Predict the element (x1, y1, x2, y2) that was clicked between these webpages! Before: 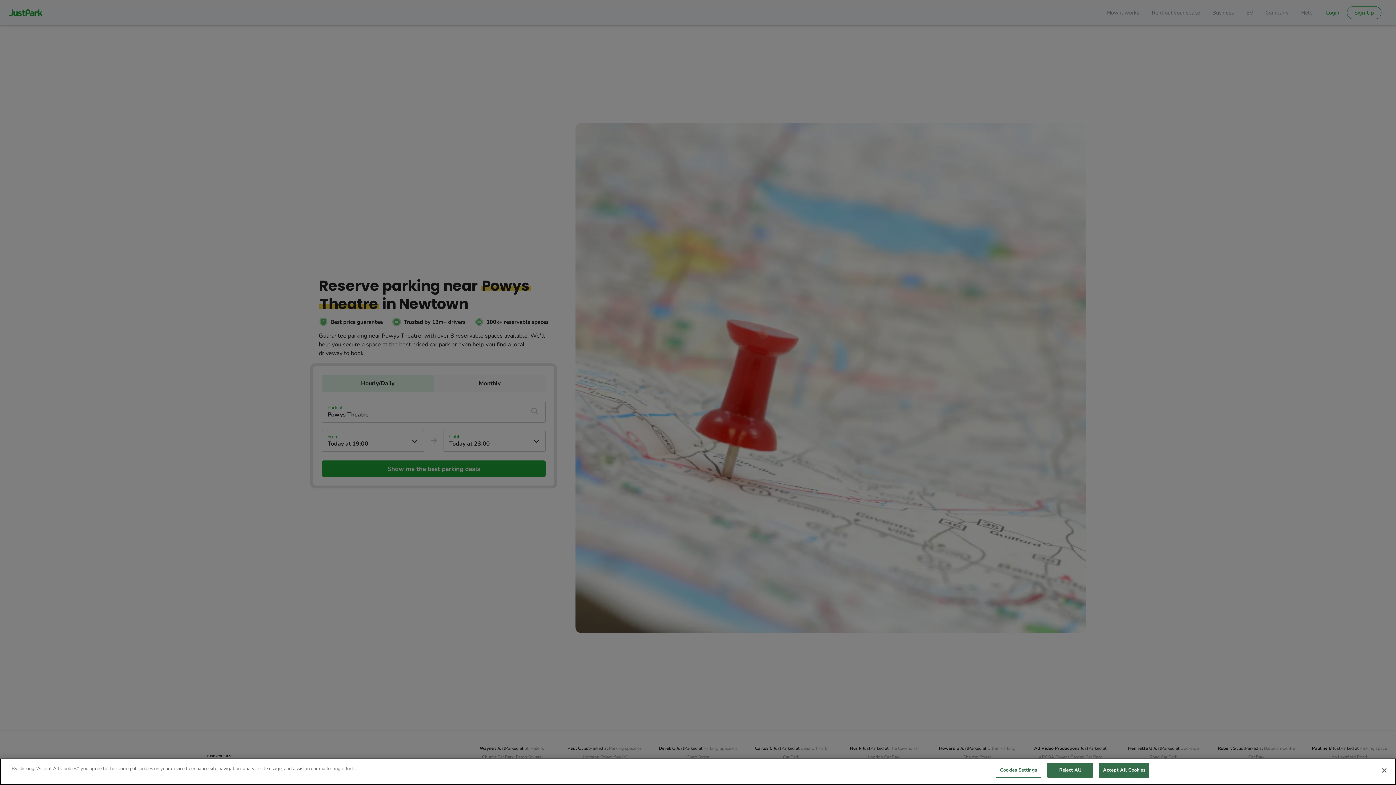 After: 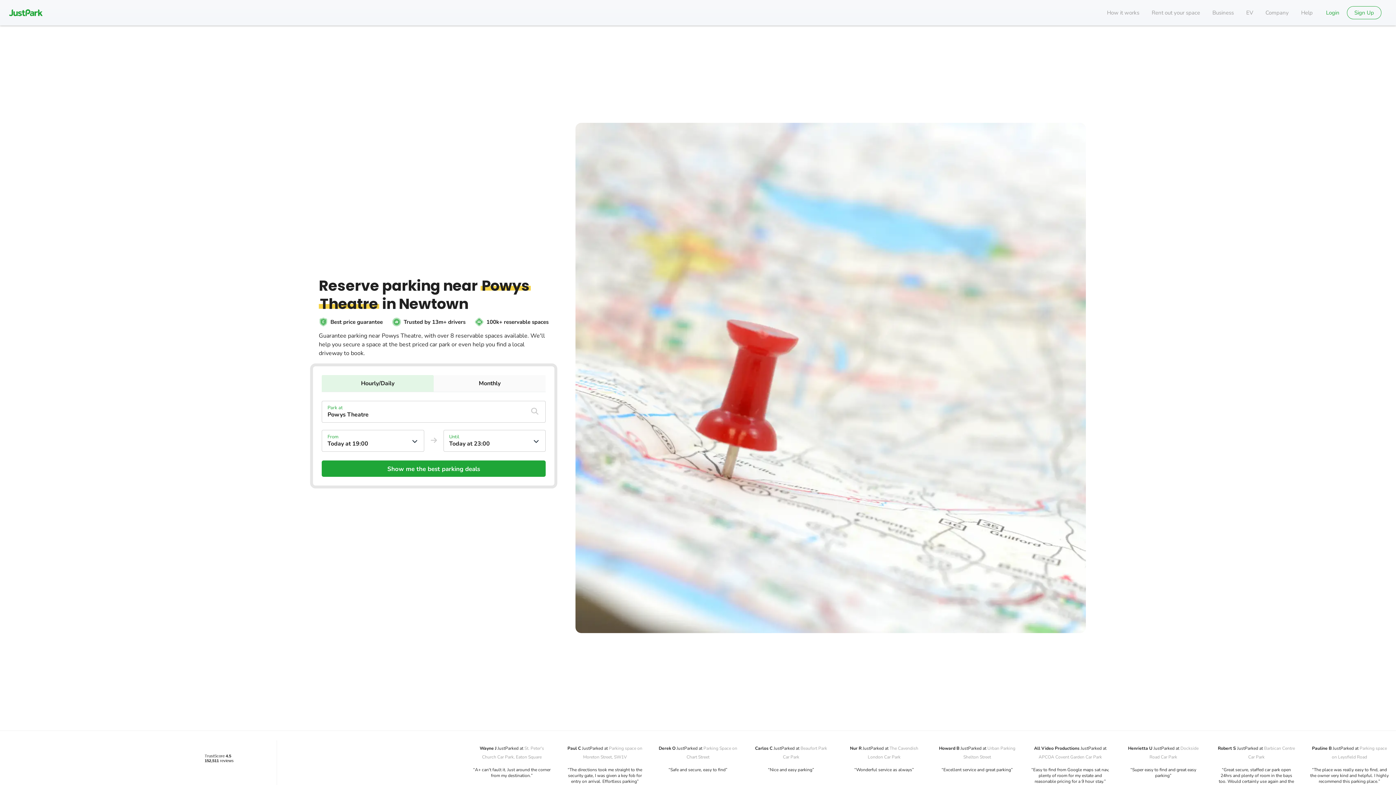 Action: bbox: (1099, 763, 1149, 778) label: Accept All Cookies